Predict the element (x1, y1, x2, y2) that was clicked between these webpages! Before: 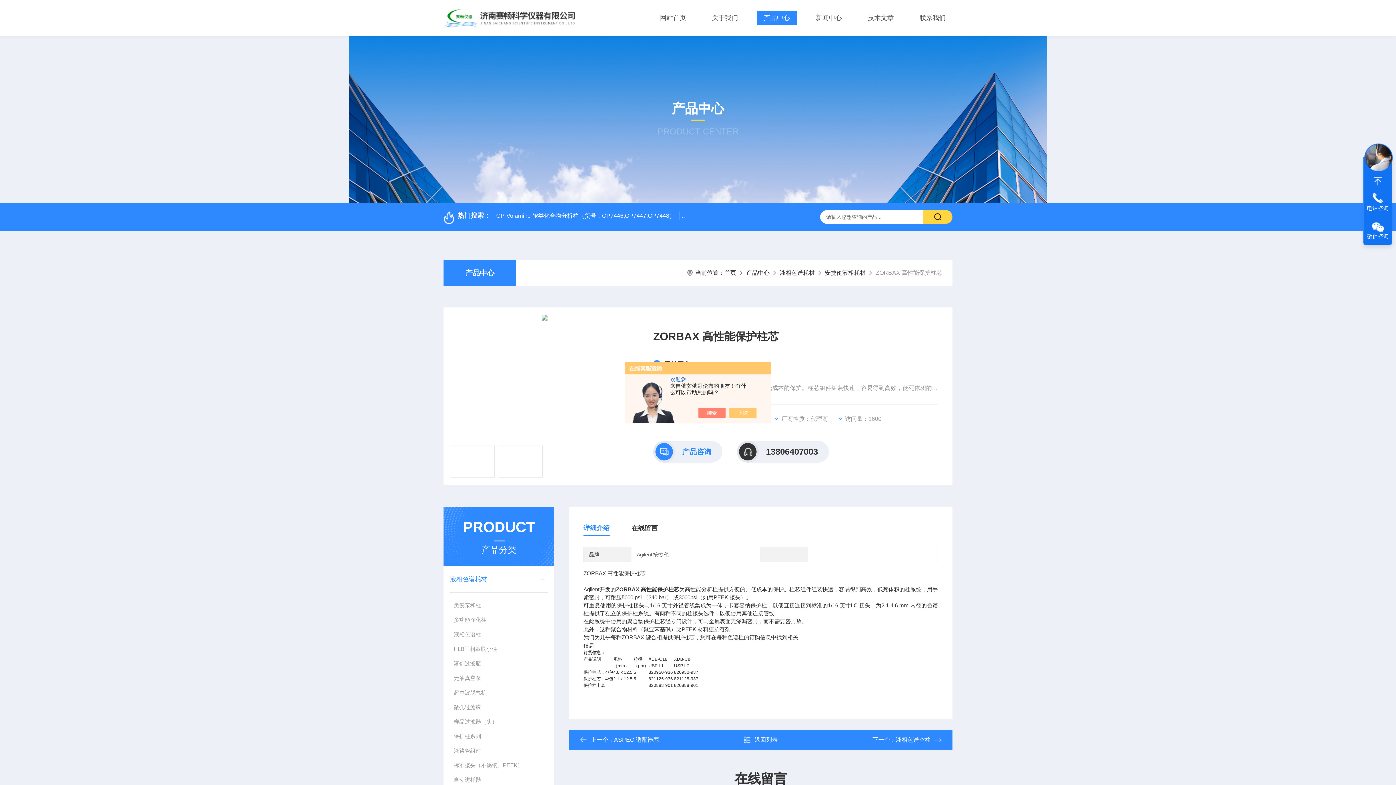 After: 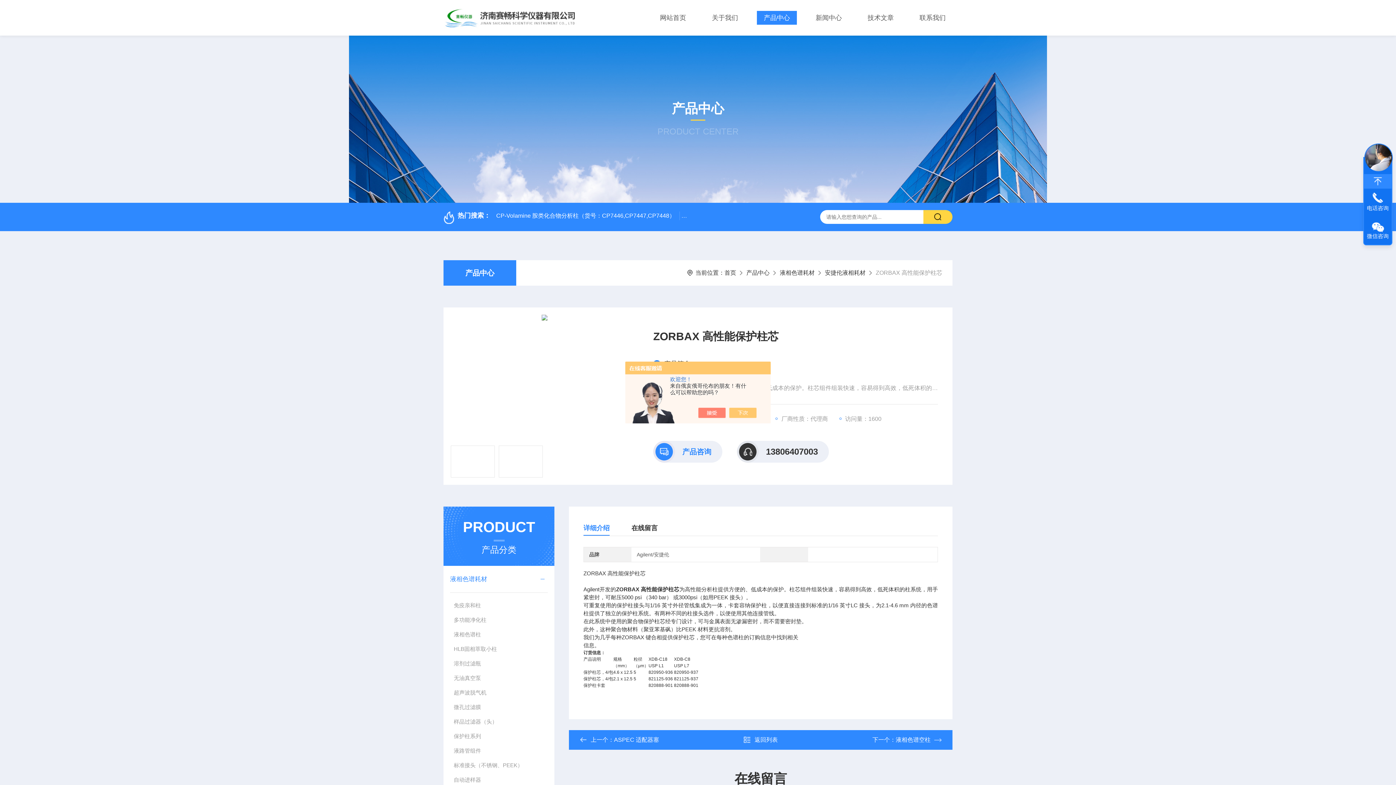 Action: bbox: (1364, 174, 1392, 188)